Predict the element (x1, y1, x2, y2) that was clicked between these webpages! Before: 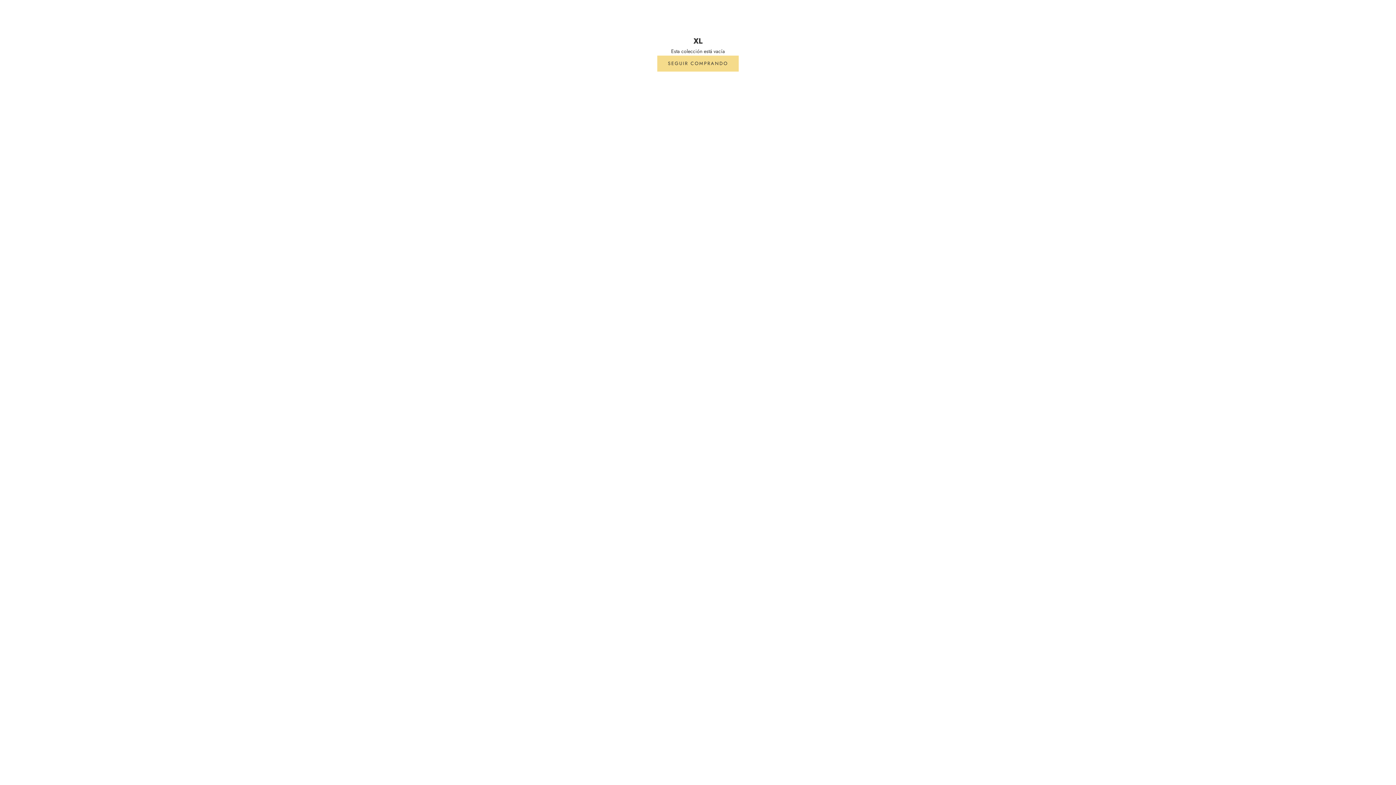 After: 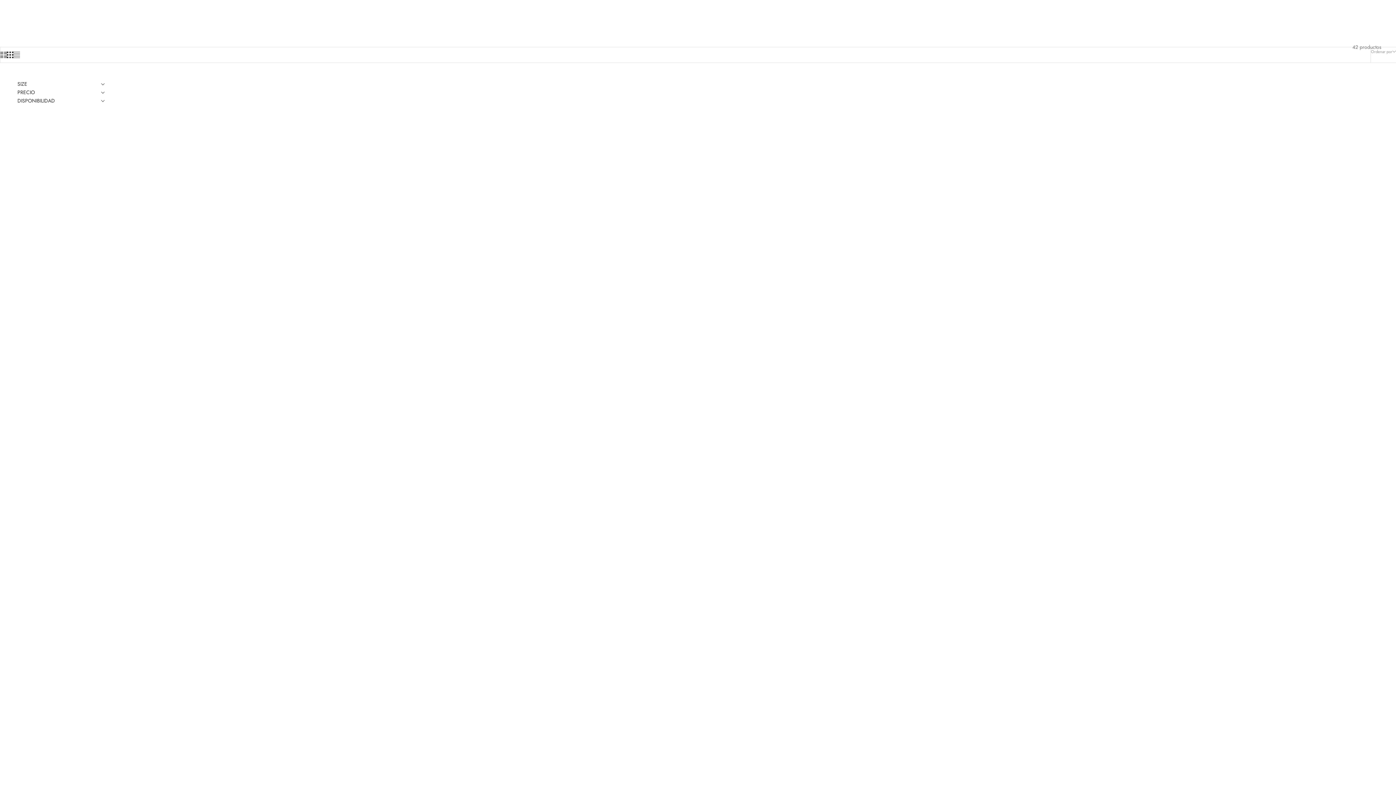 Action: label: SEGUIR COMPRANDO bbox: (657, 55, 738, 71)